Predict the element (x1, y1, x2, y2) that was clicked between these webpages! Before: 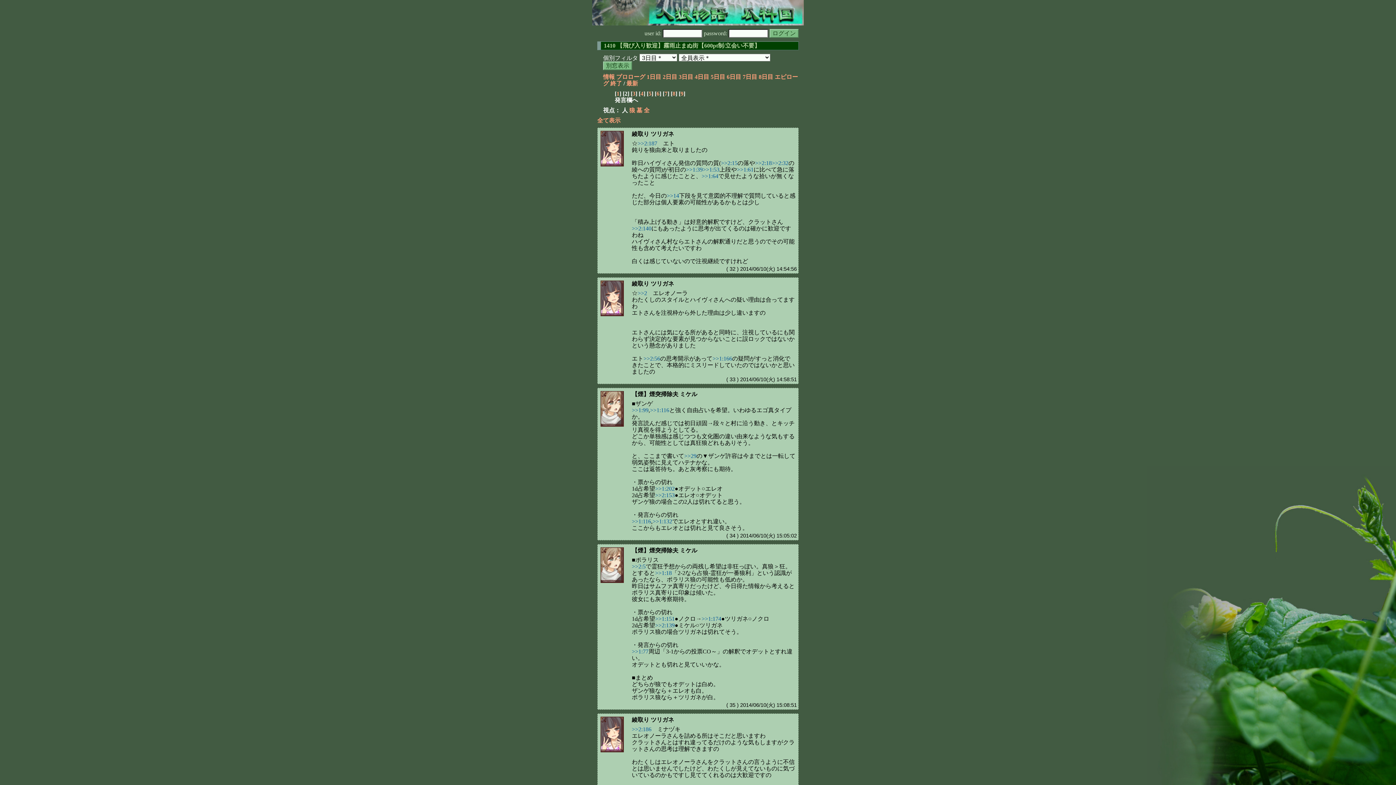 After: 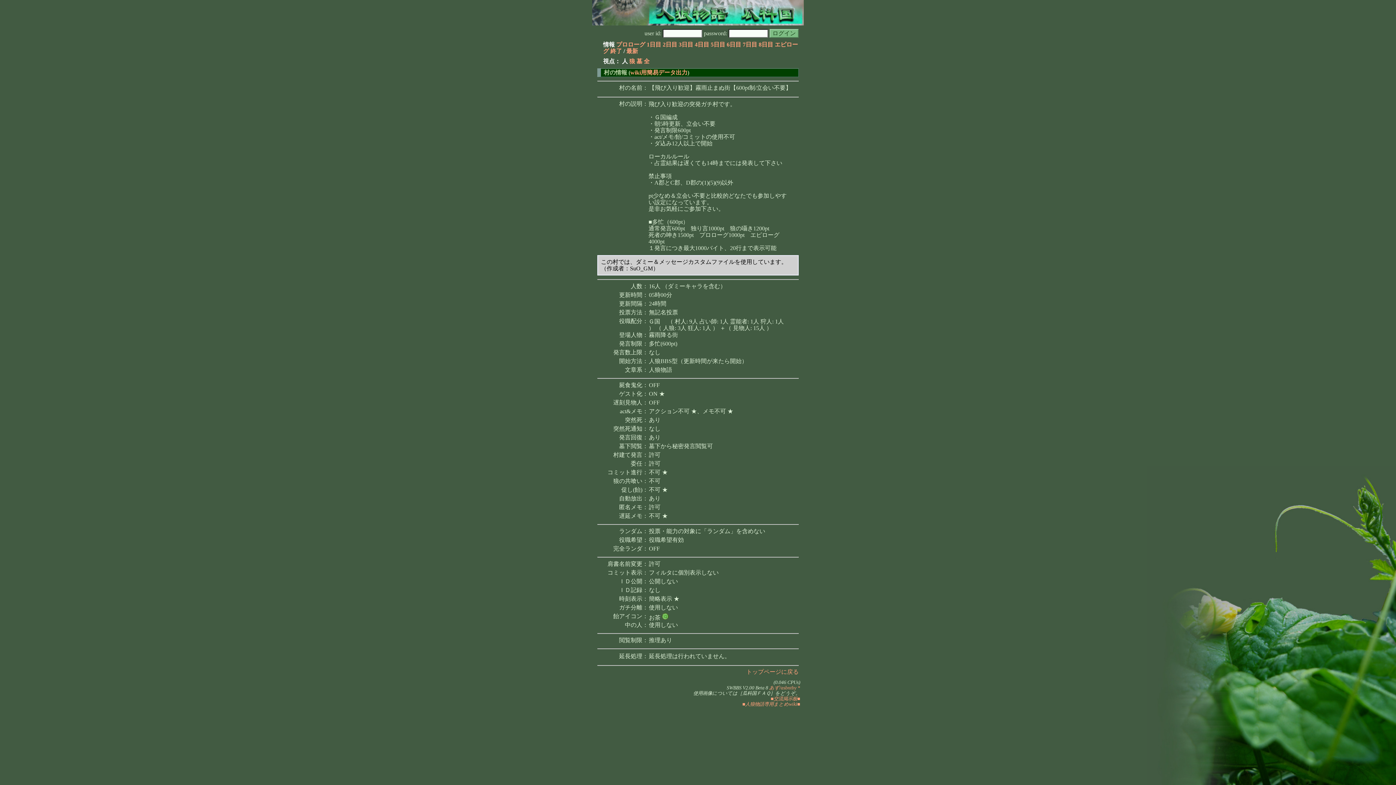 Action: bbox: (603, 73, 614, 80) label: 情報